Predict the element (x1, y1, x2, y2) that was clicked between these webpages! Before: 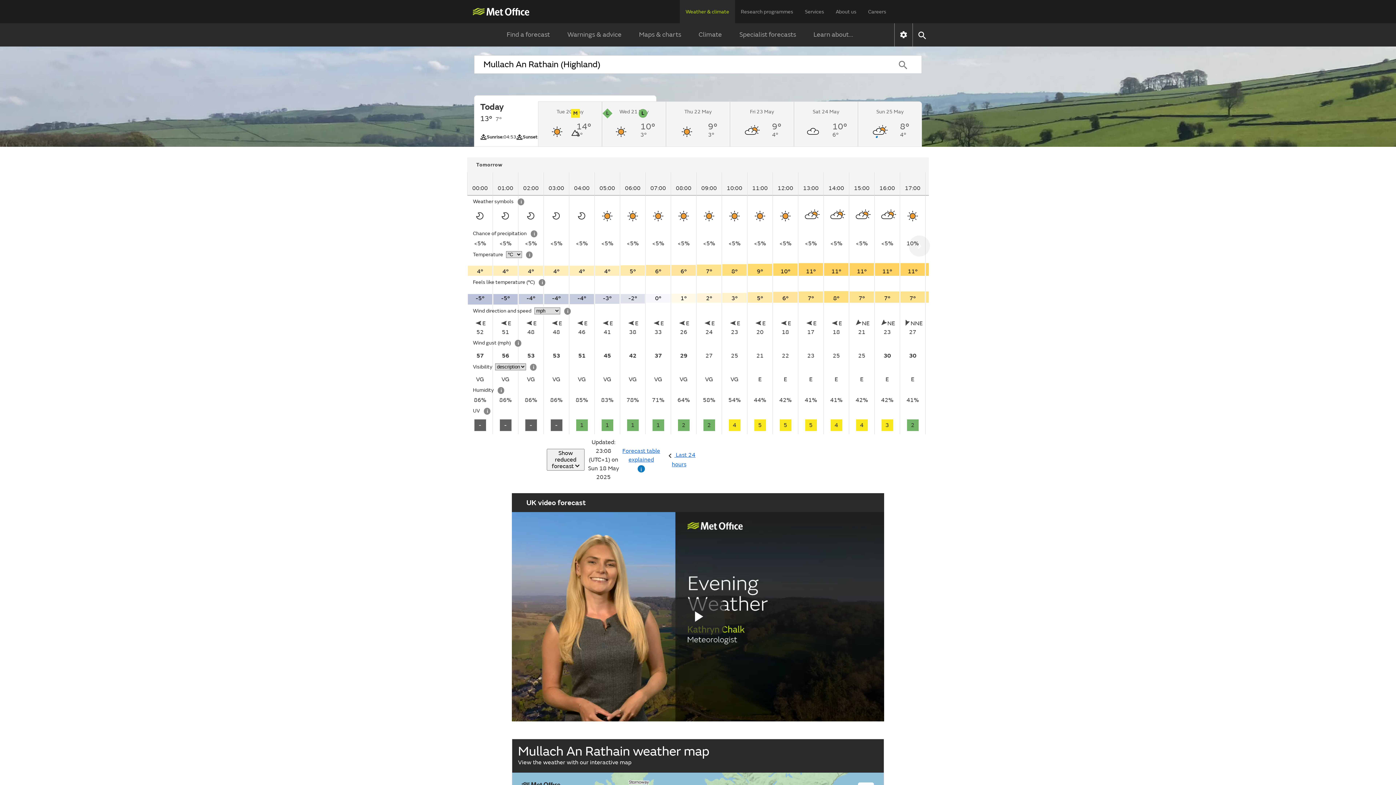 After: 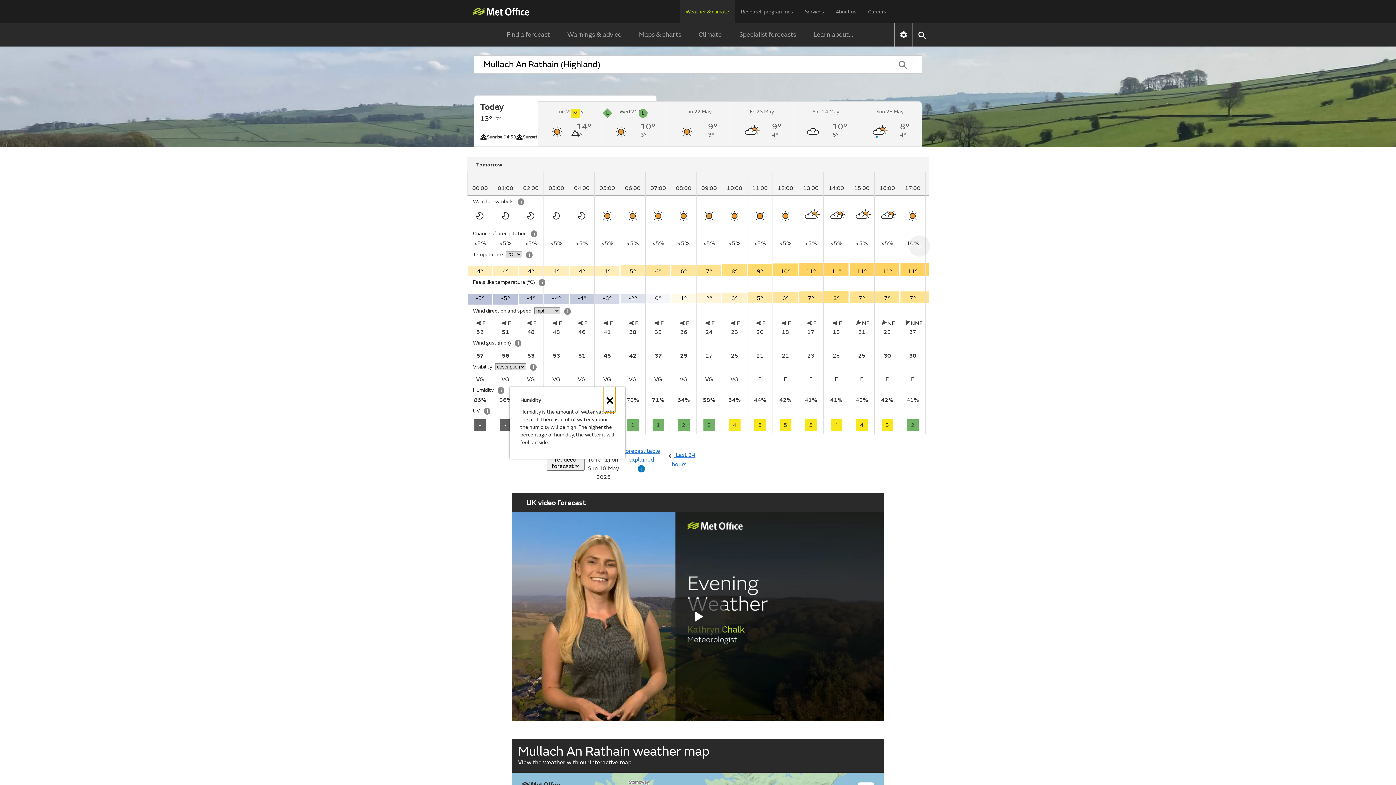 Action: bbox: (497, 387, 504, 394) label: Humidity information